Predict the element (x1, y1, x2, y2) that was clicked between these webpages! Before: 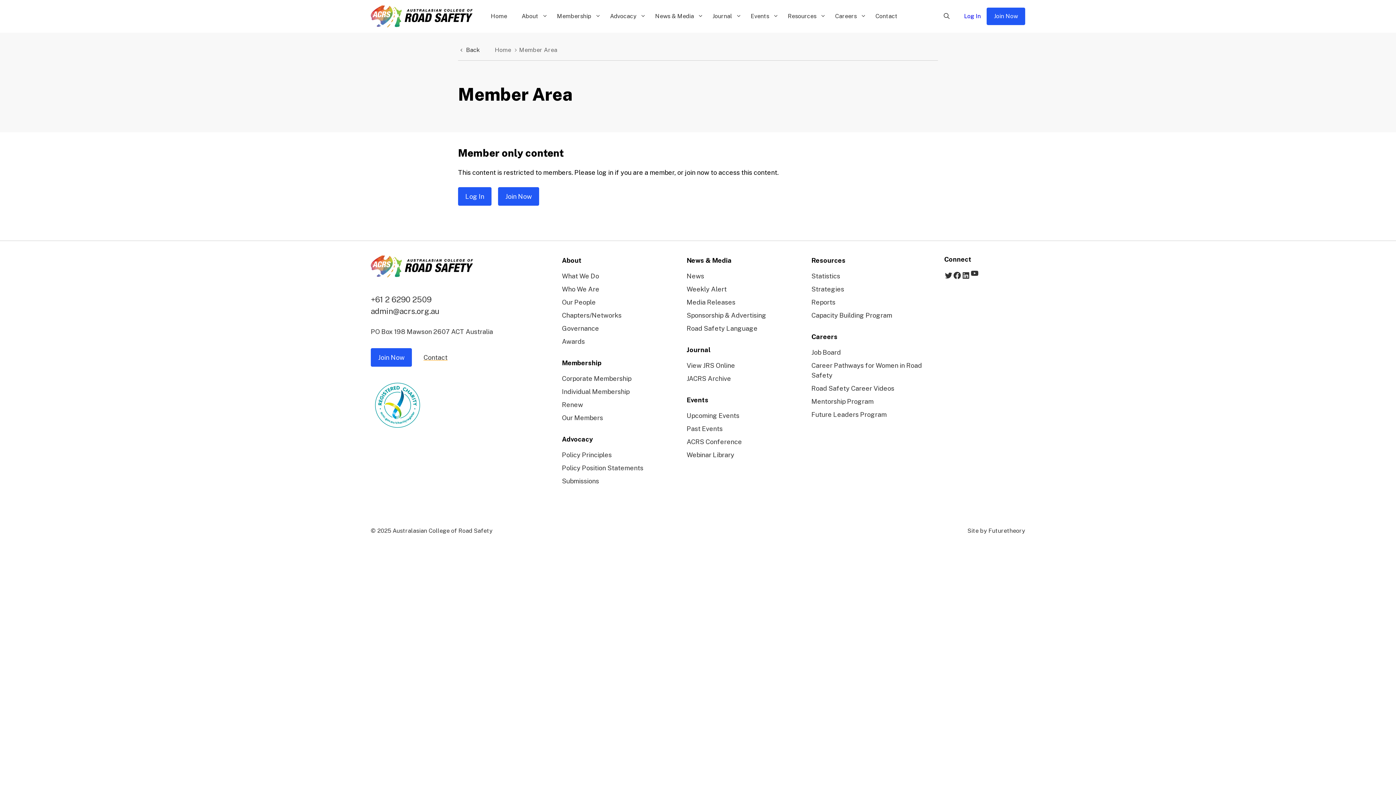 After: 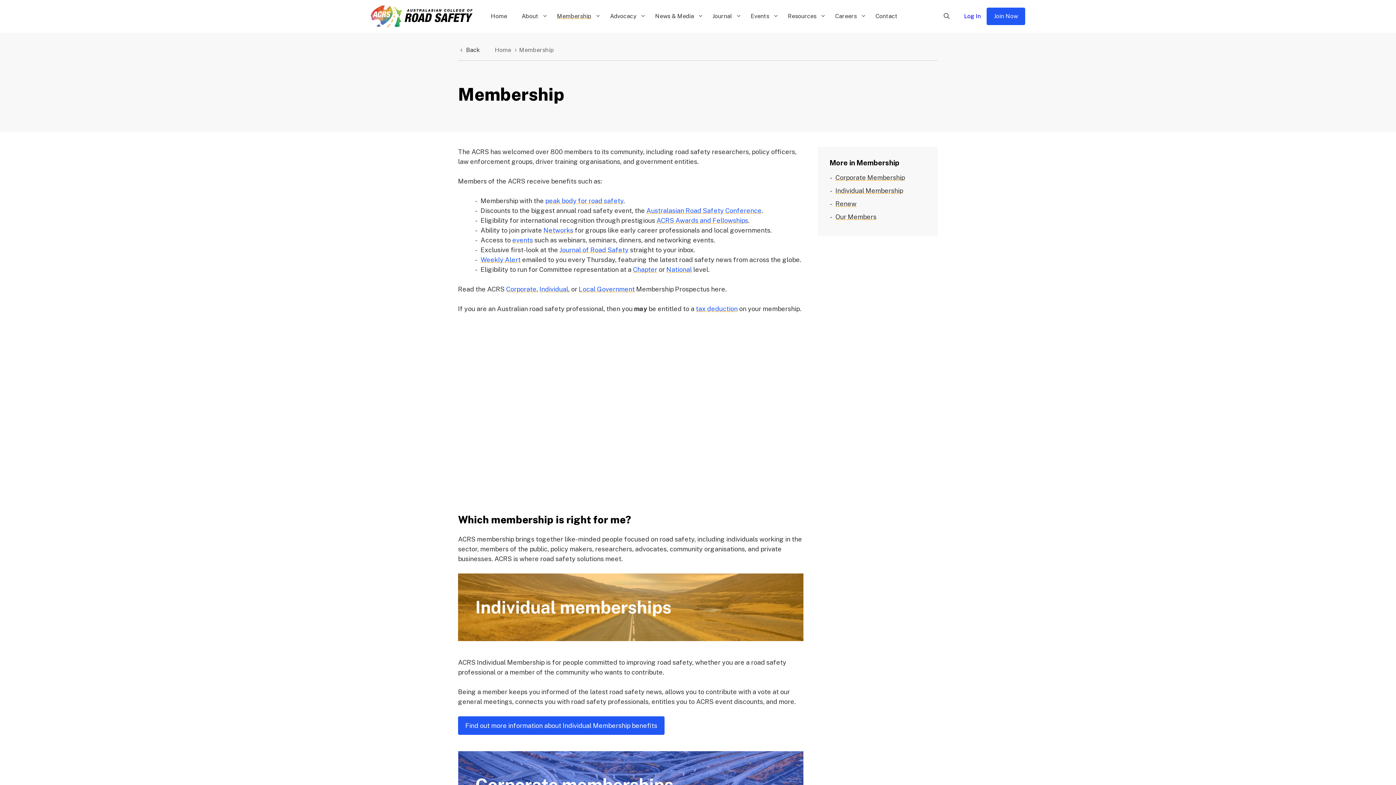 Action: bbox: (549, 0, 602, 32) label: Membership